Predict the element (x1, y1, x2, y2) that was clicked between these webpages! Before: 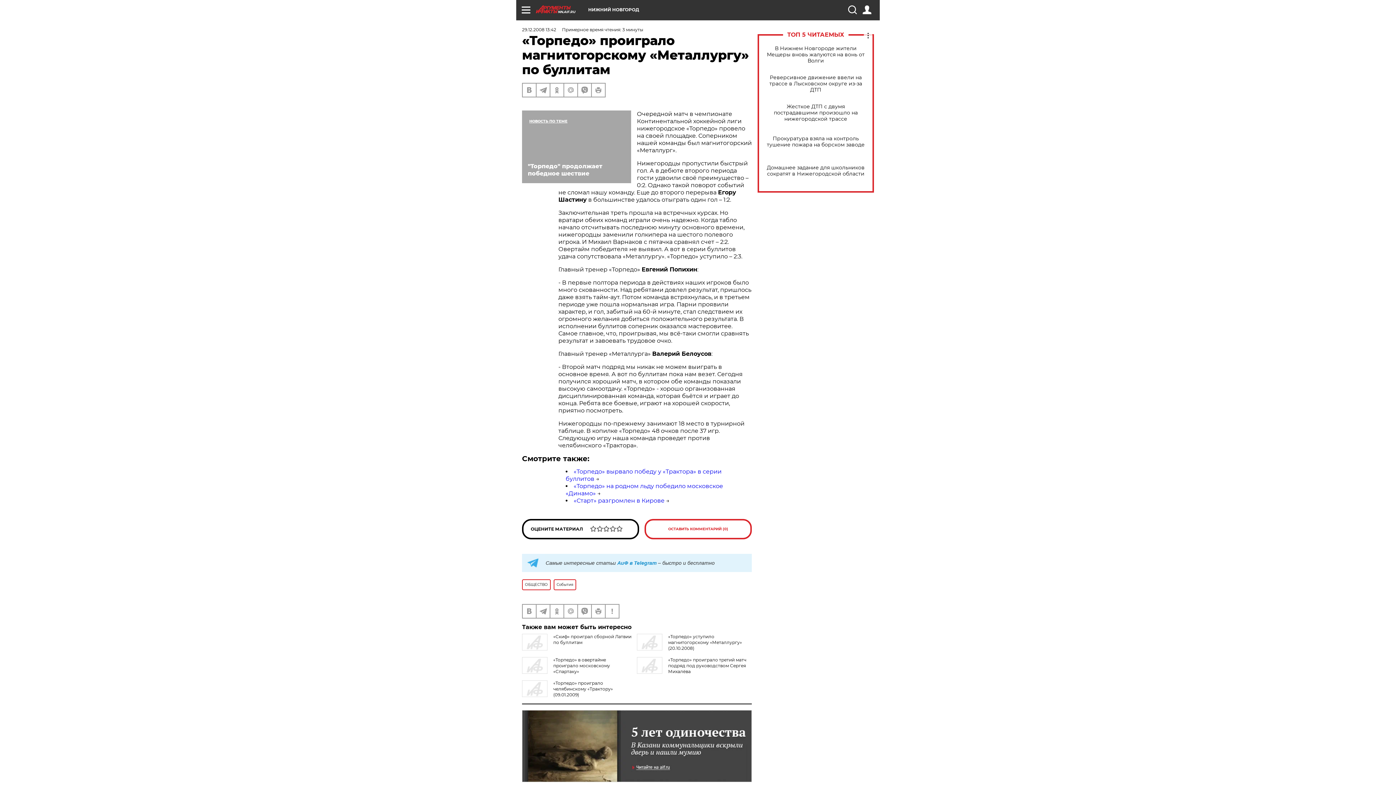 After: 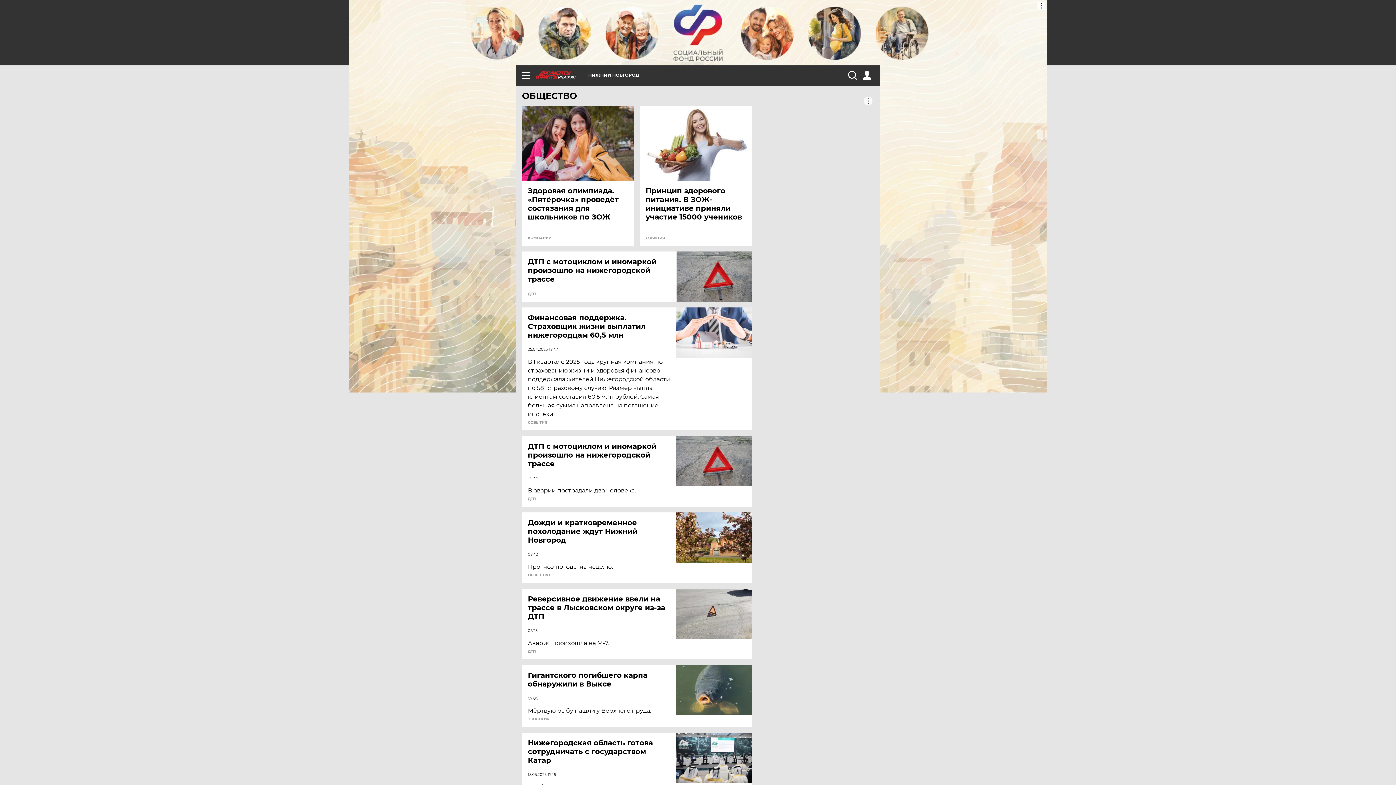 Action: bbox: (522, 579, 550, 590) label: ОБЩЕСТВО